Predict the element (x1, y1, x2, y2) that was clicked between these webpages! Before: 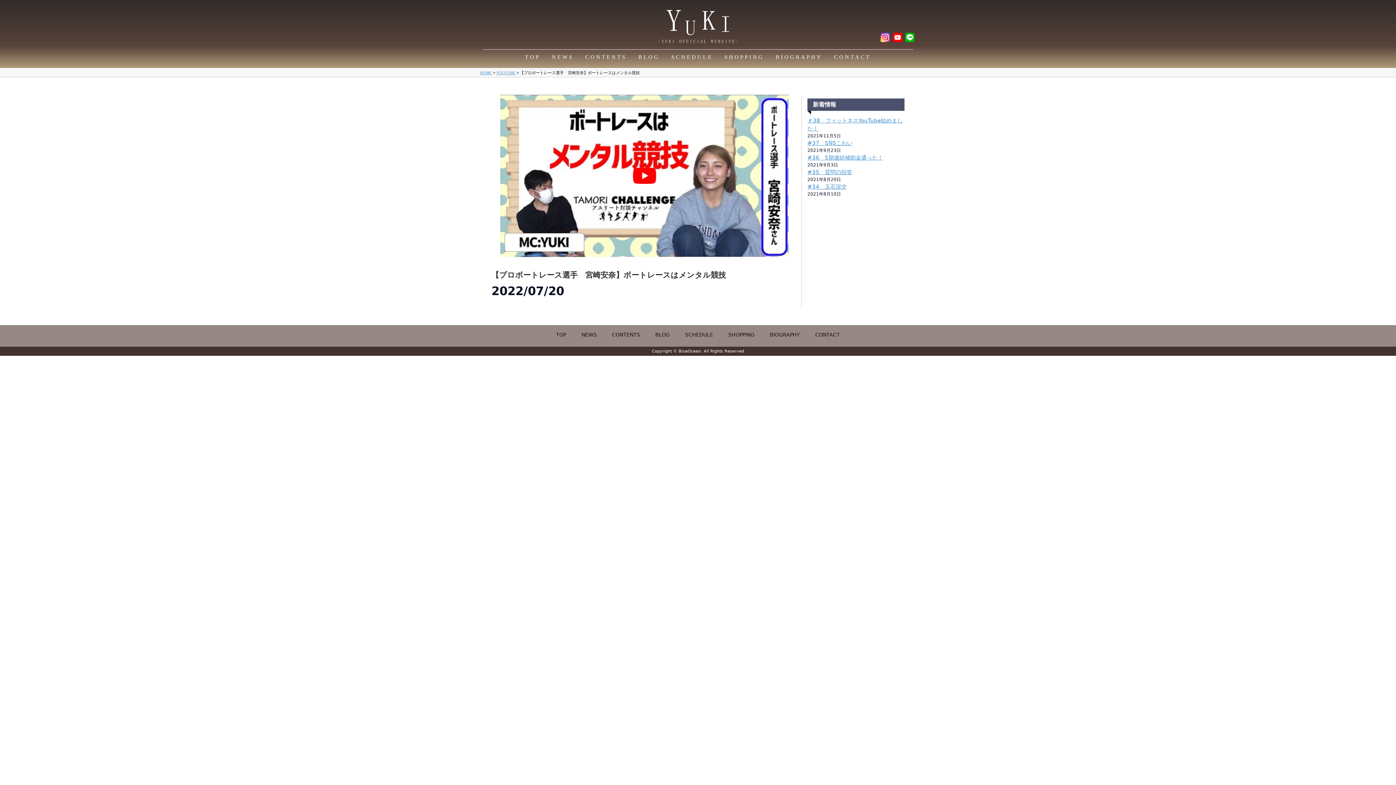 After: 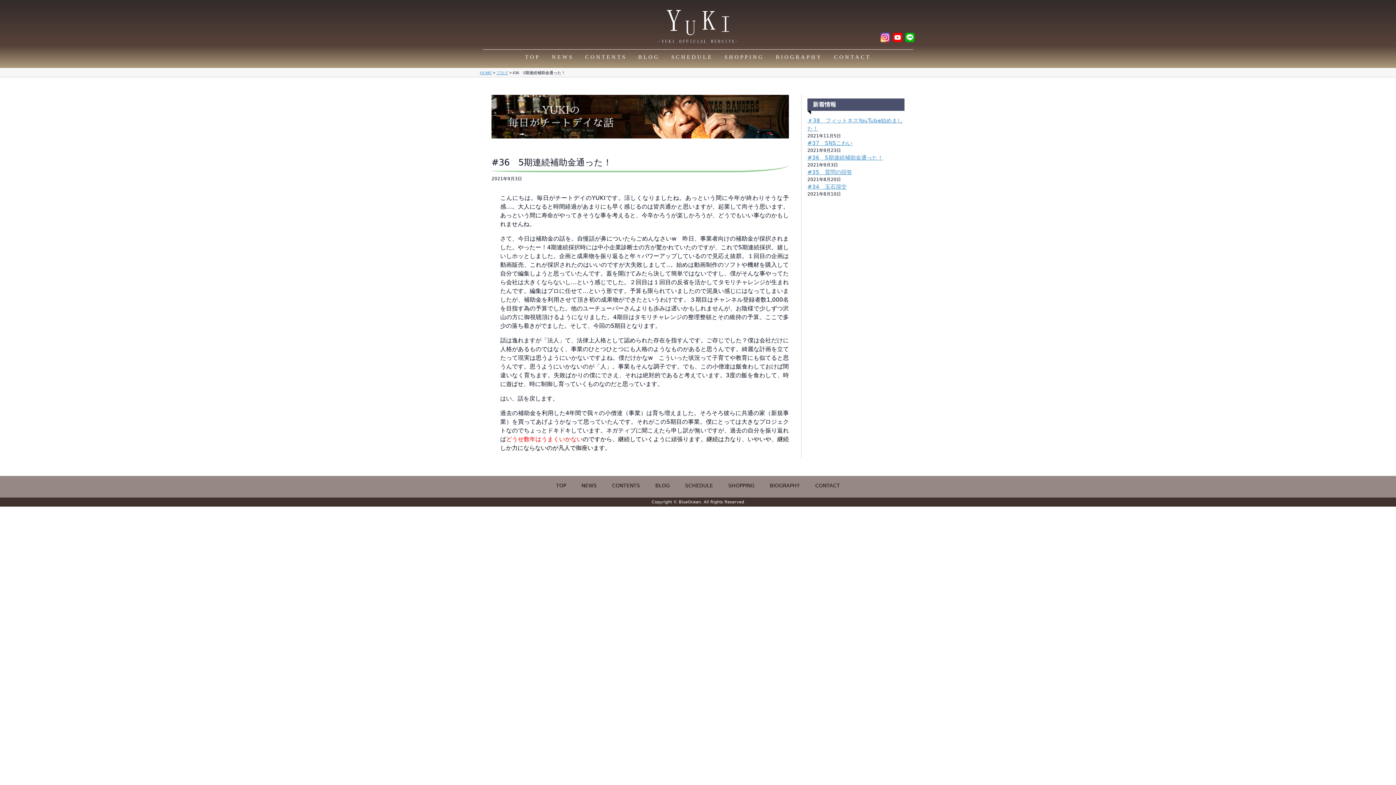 Action: label: #36　5期連続補助金通った！ bbox: (807, 154, 883, 161)